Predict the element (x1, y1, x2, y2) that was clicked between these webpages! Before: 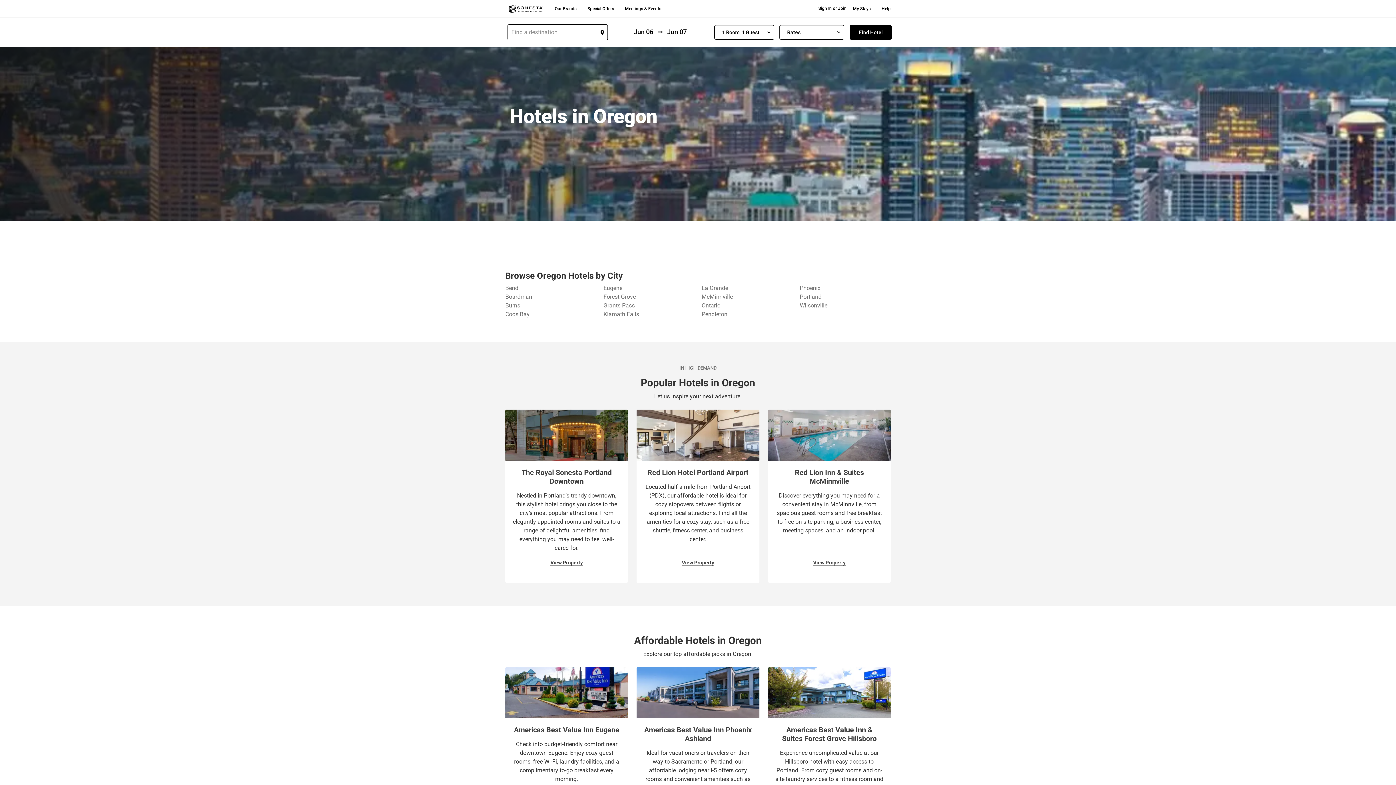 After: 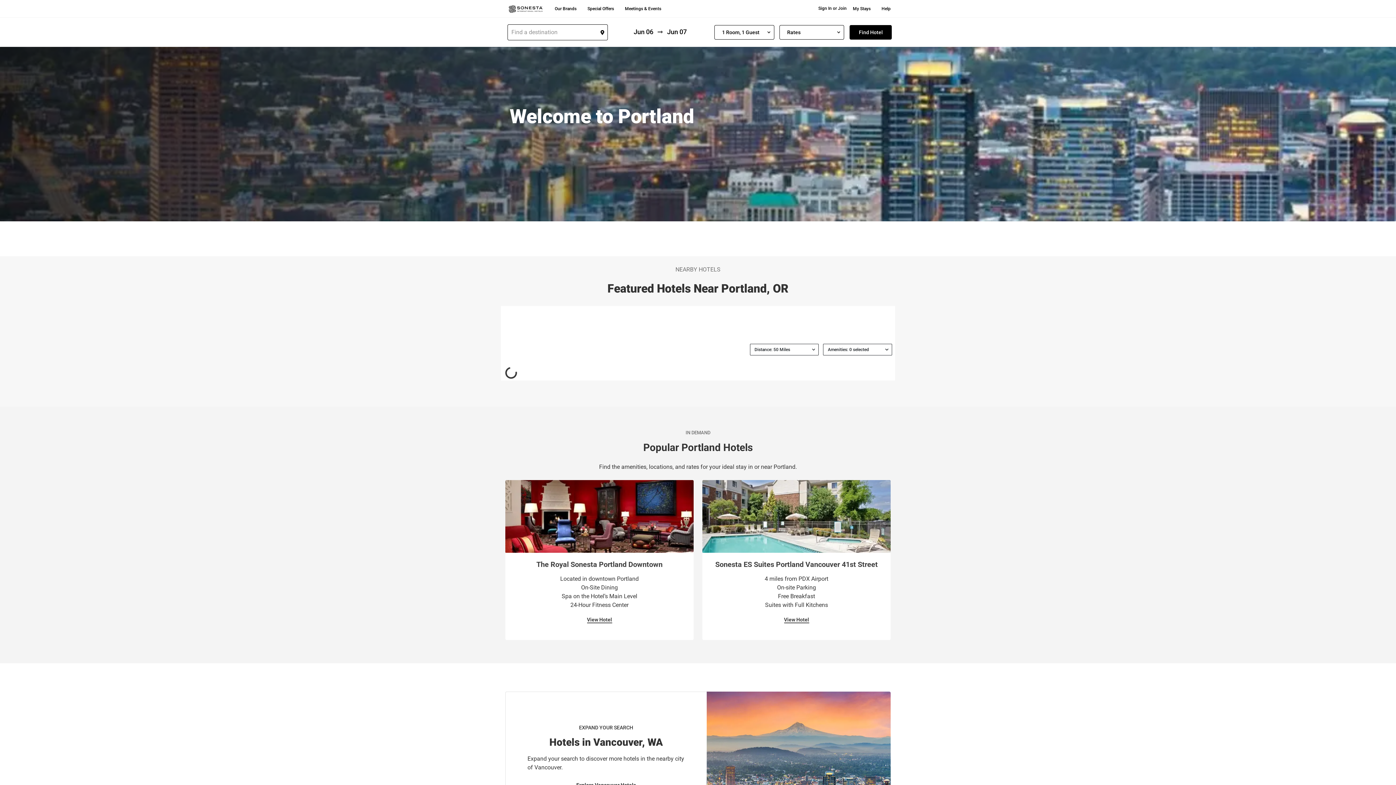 Action: label: Portland bbox: (800, 293, 821, 300)